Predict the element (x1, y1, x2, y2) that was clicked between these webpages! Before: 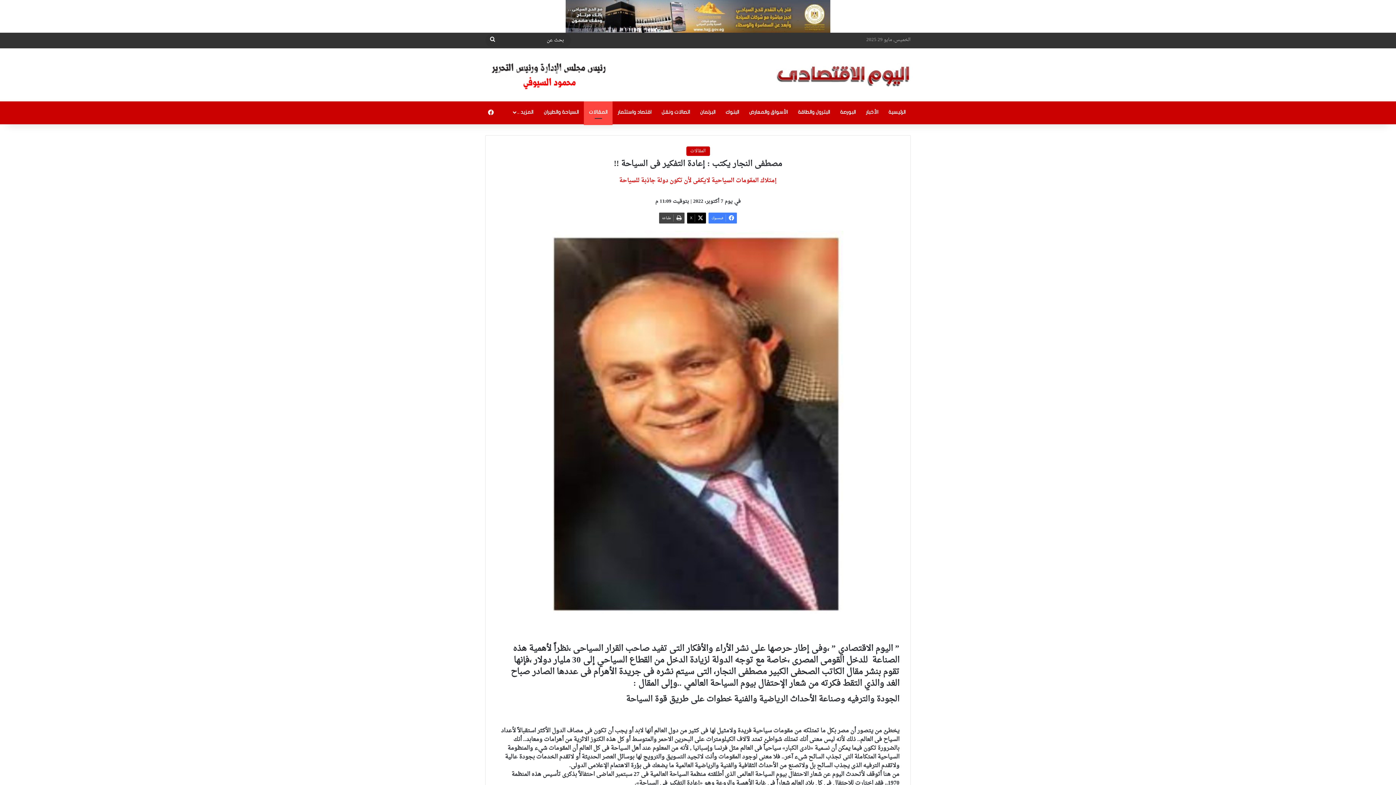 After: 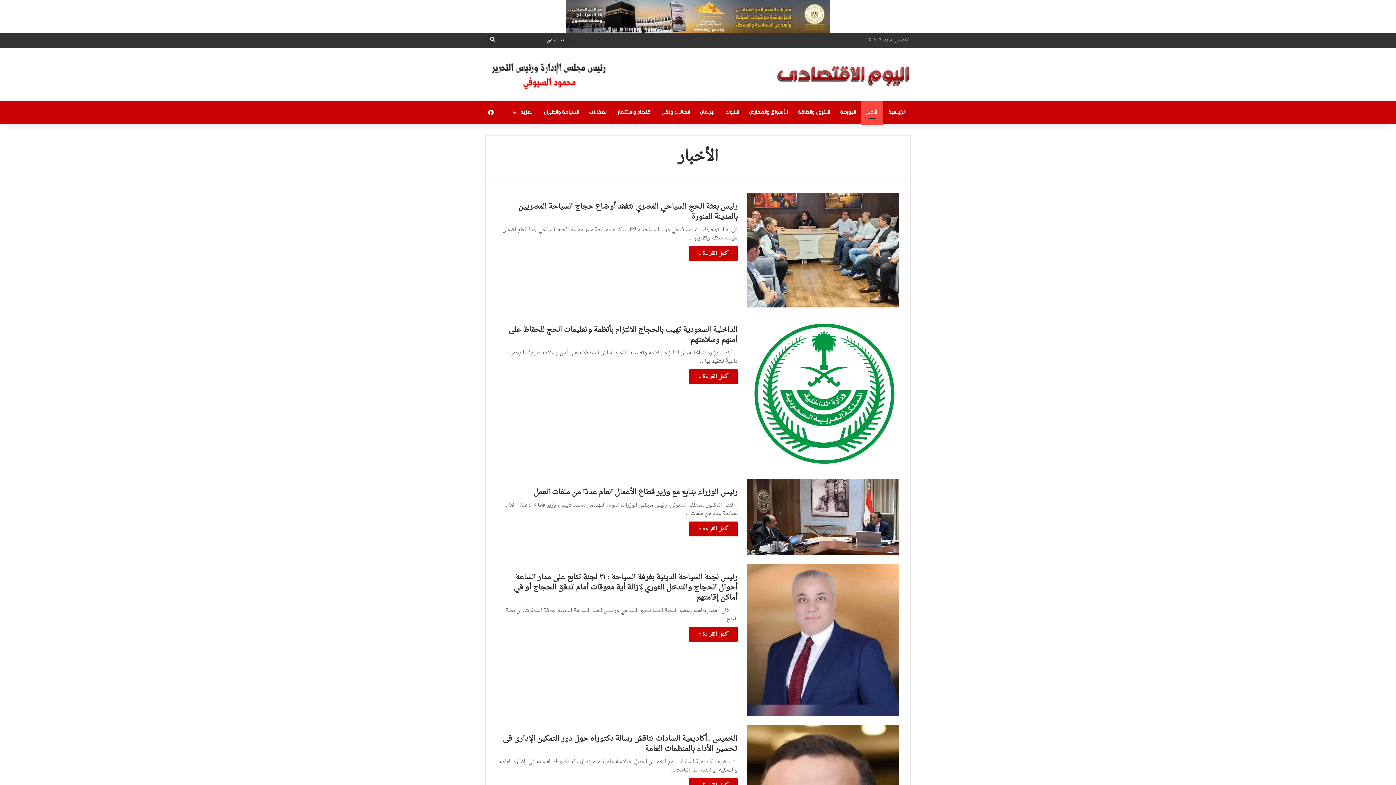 Action: bbox: (861, 101, 883, 123) label: الأخبار